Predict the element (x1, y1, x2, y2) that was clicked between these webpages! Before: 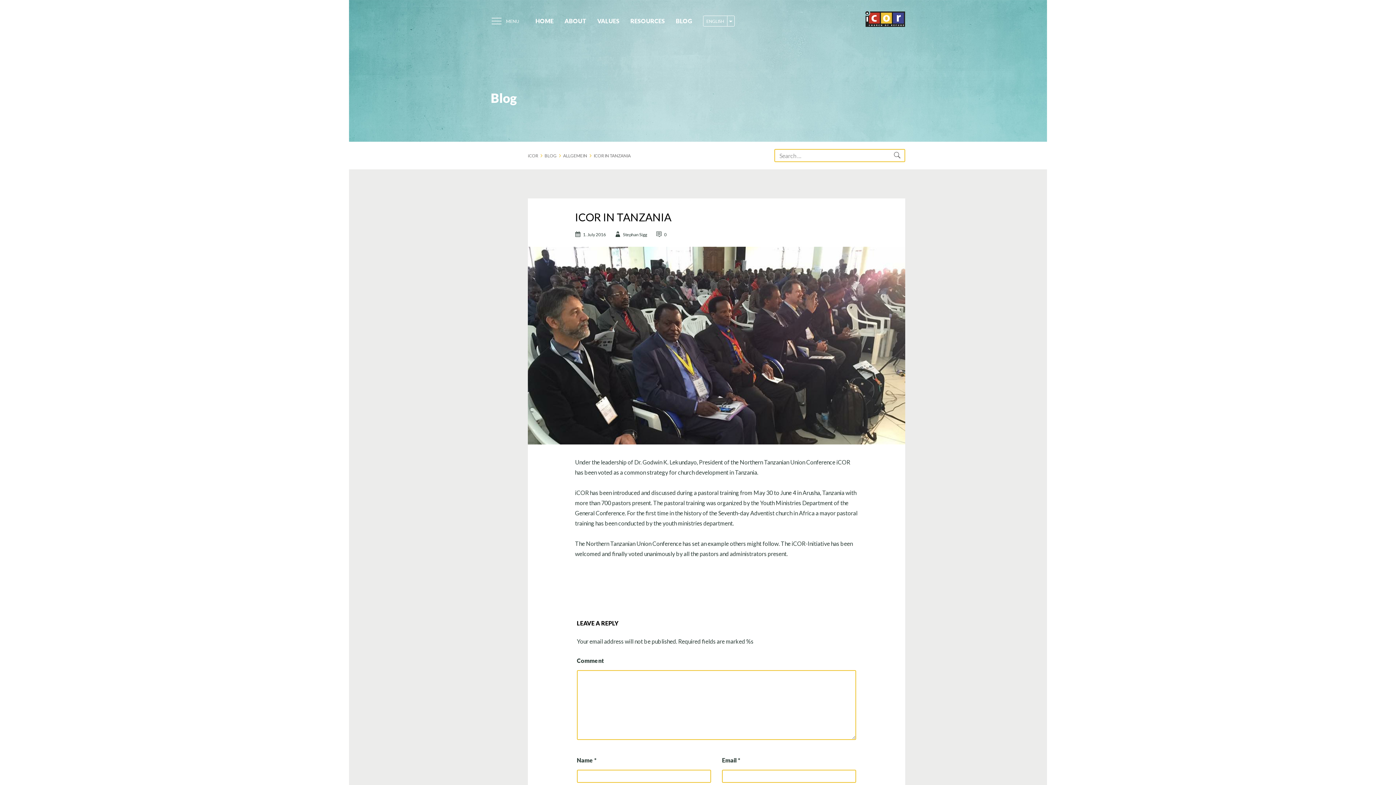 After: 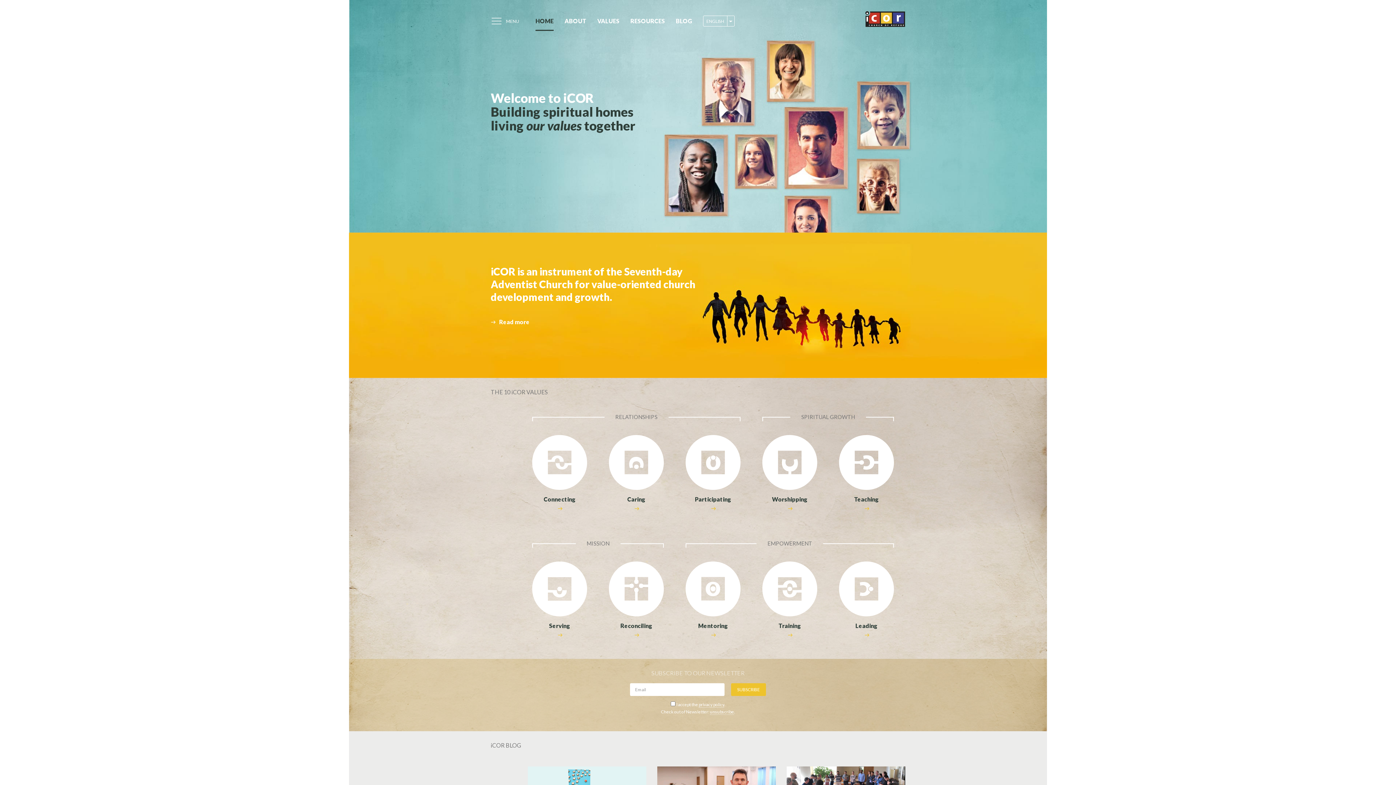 Action: bbox: (528, 153, 538, 158) label: iCOR